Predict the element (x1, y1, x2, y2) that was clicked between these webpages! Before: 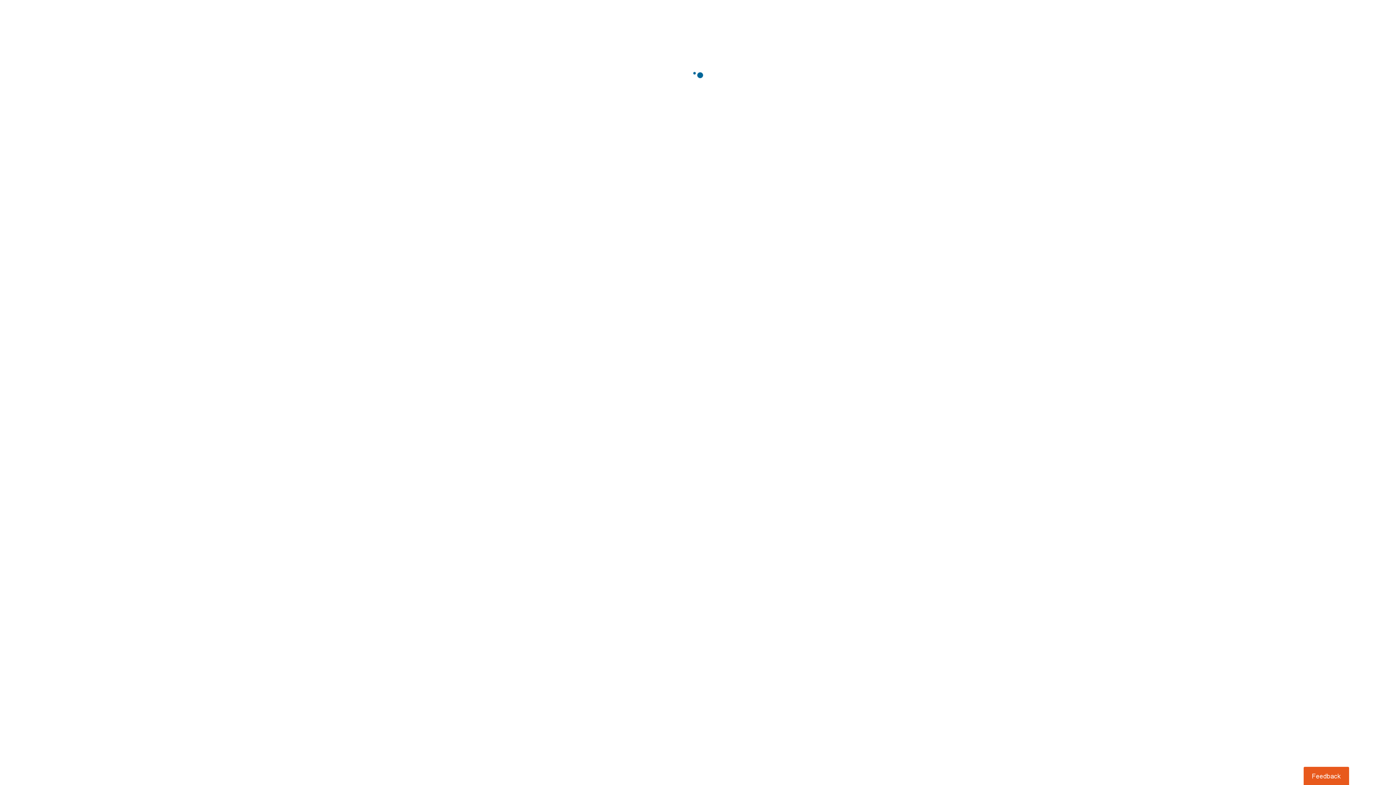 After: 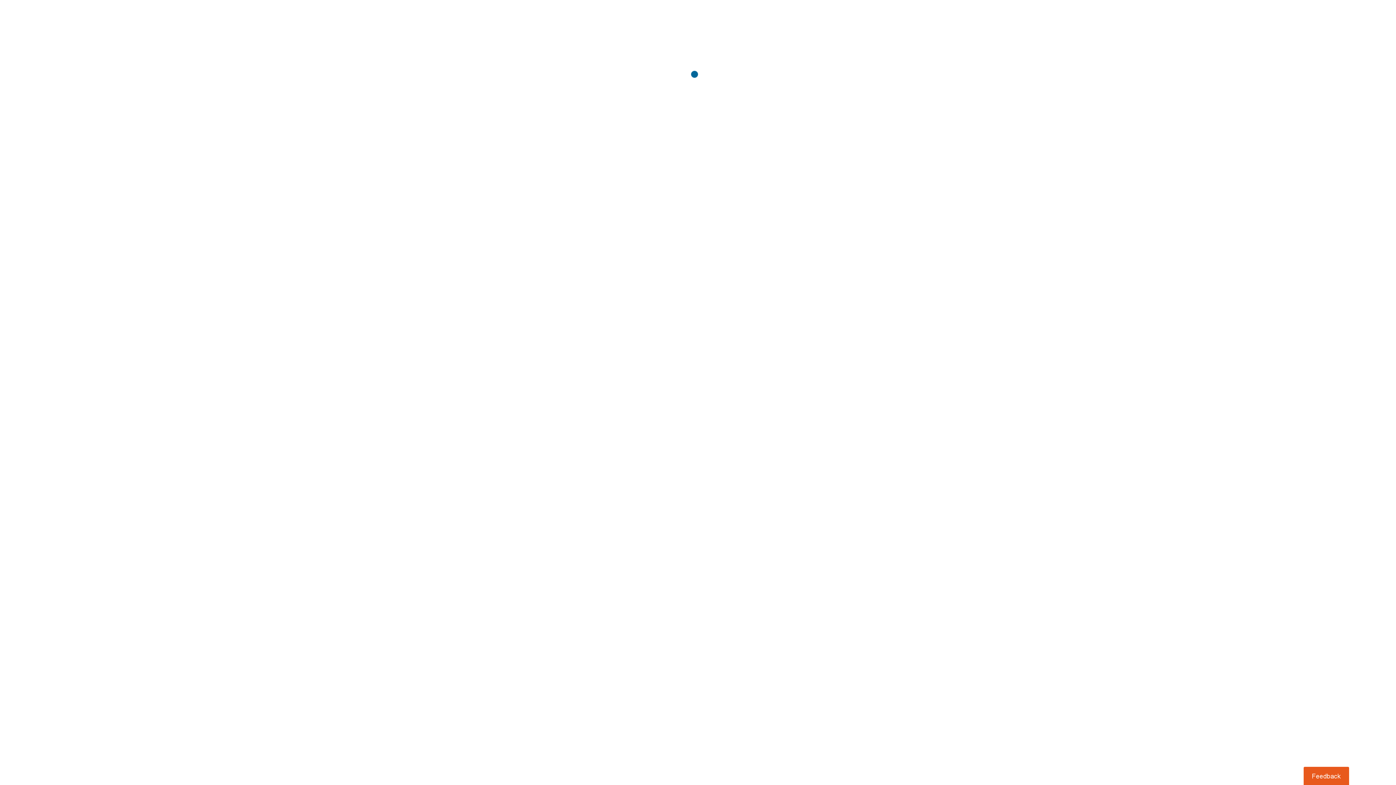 Action: label: Usabilla Feedback Button bbox: (1303, 767, 1349, 785)